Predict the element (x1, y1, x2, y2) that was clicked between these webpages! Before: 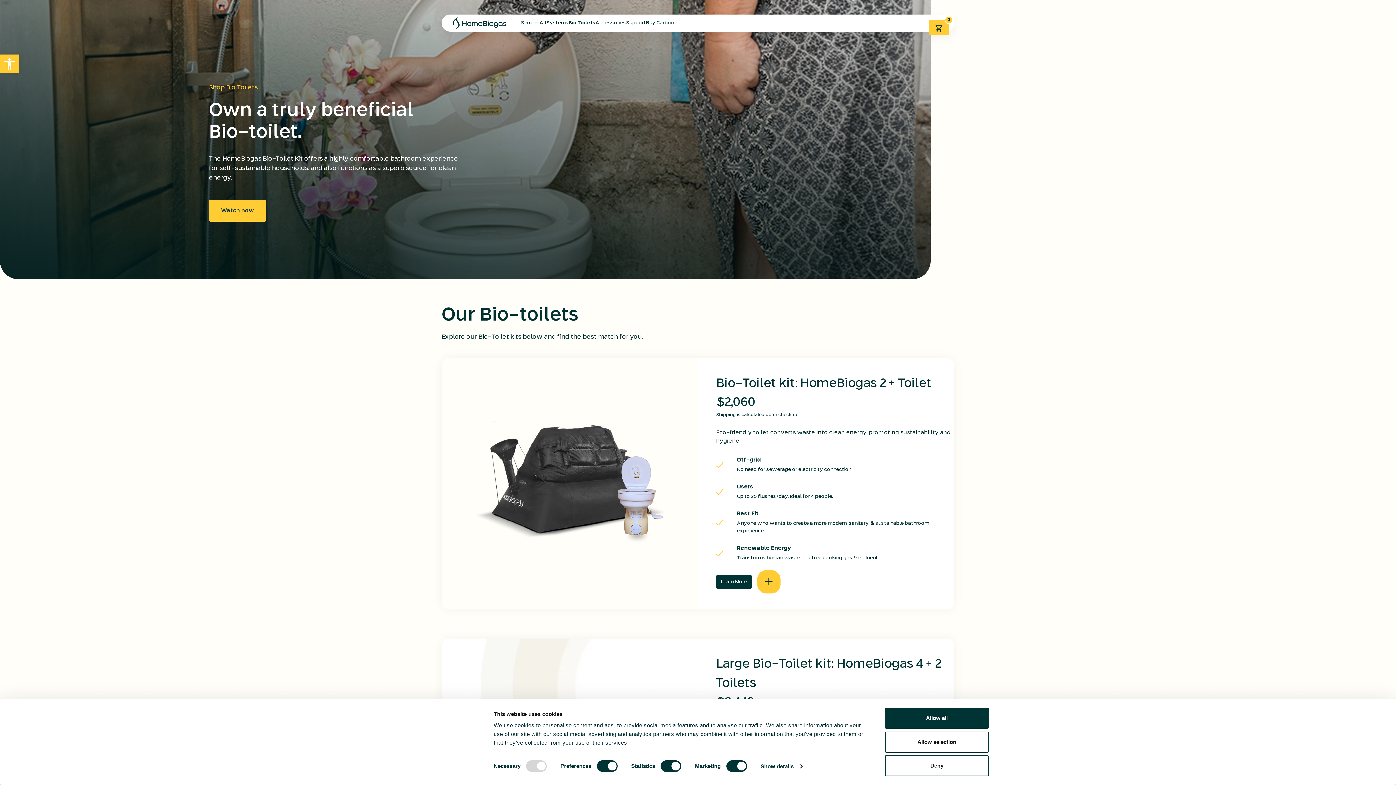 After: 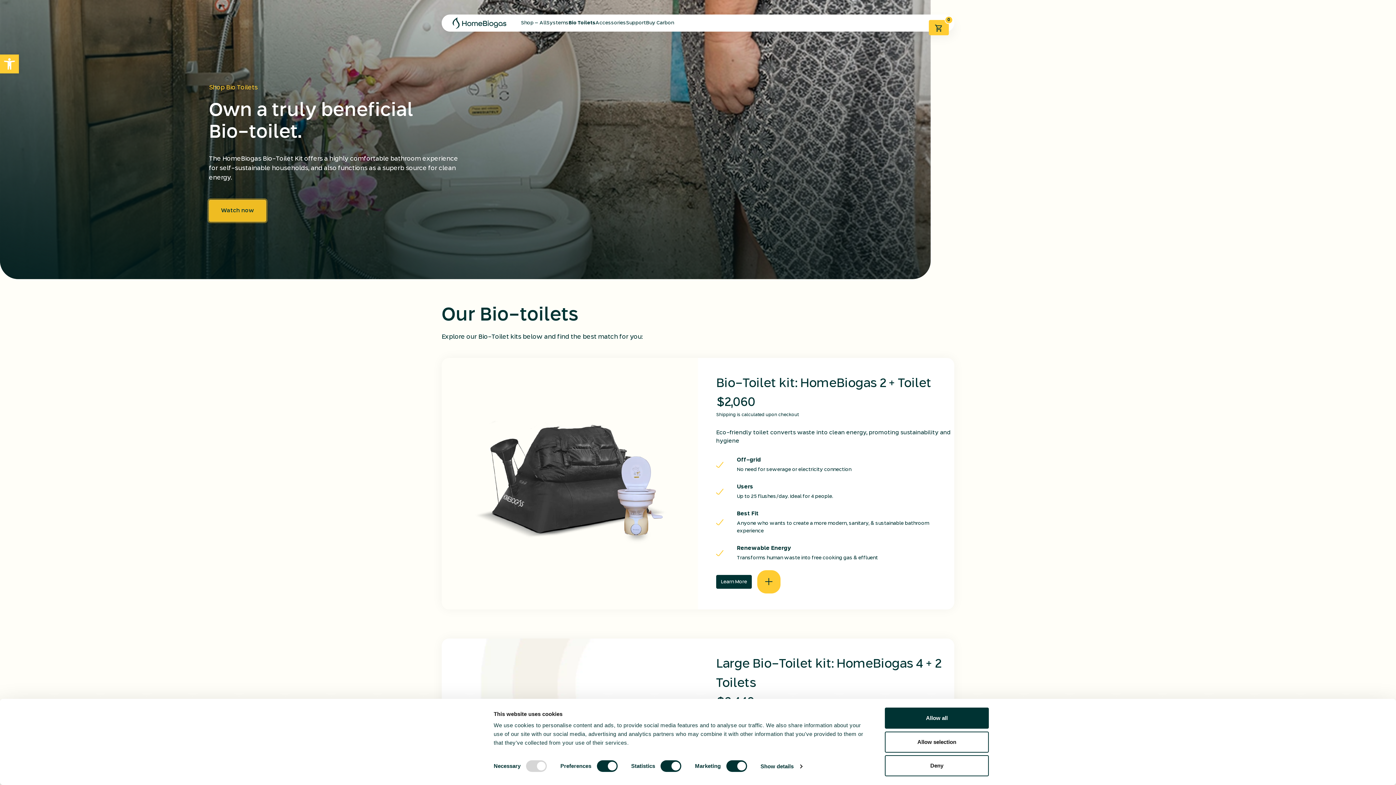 Action: bbox: (209, 199, 266, 221) label: Watch now